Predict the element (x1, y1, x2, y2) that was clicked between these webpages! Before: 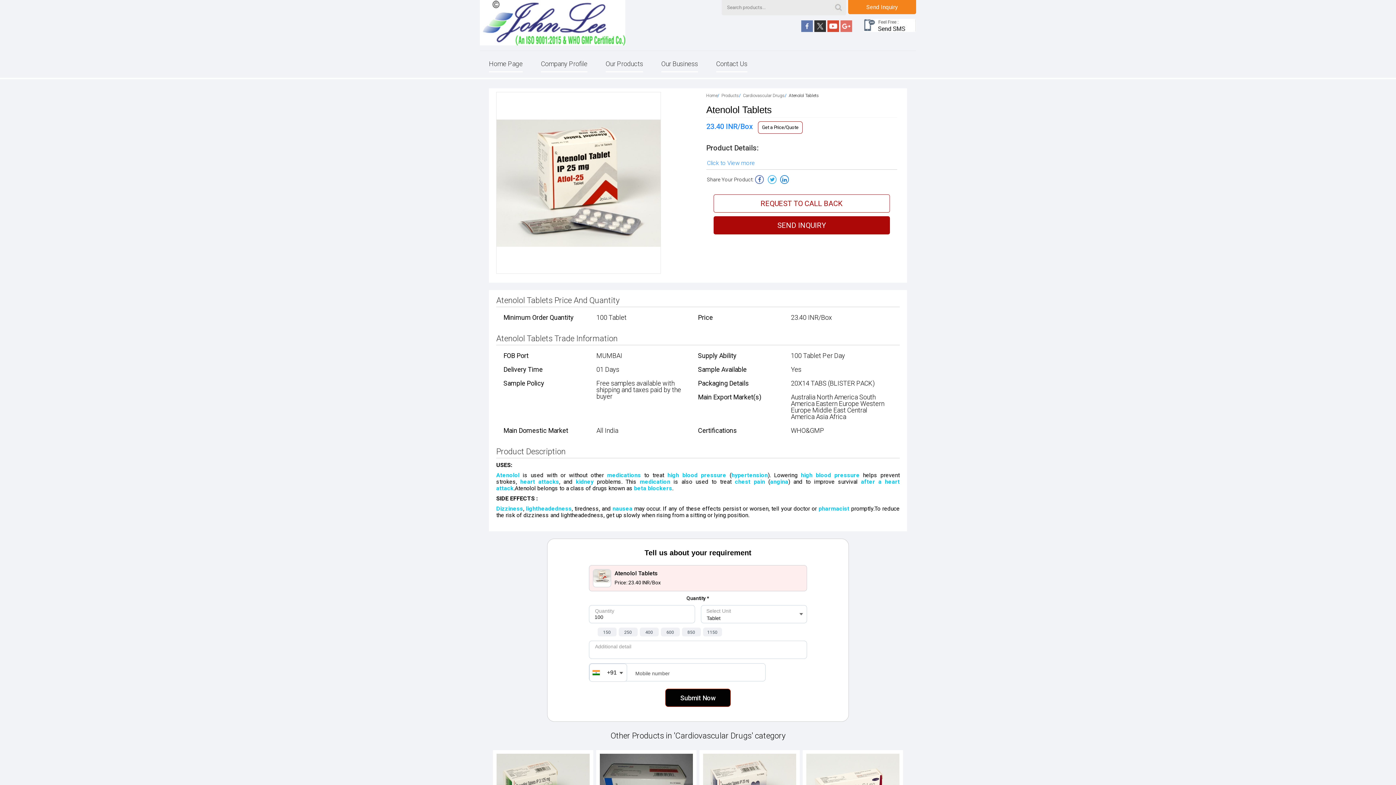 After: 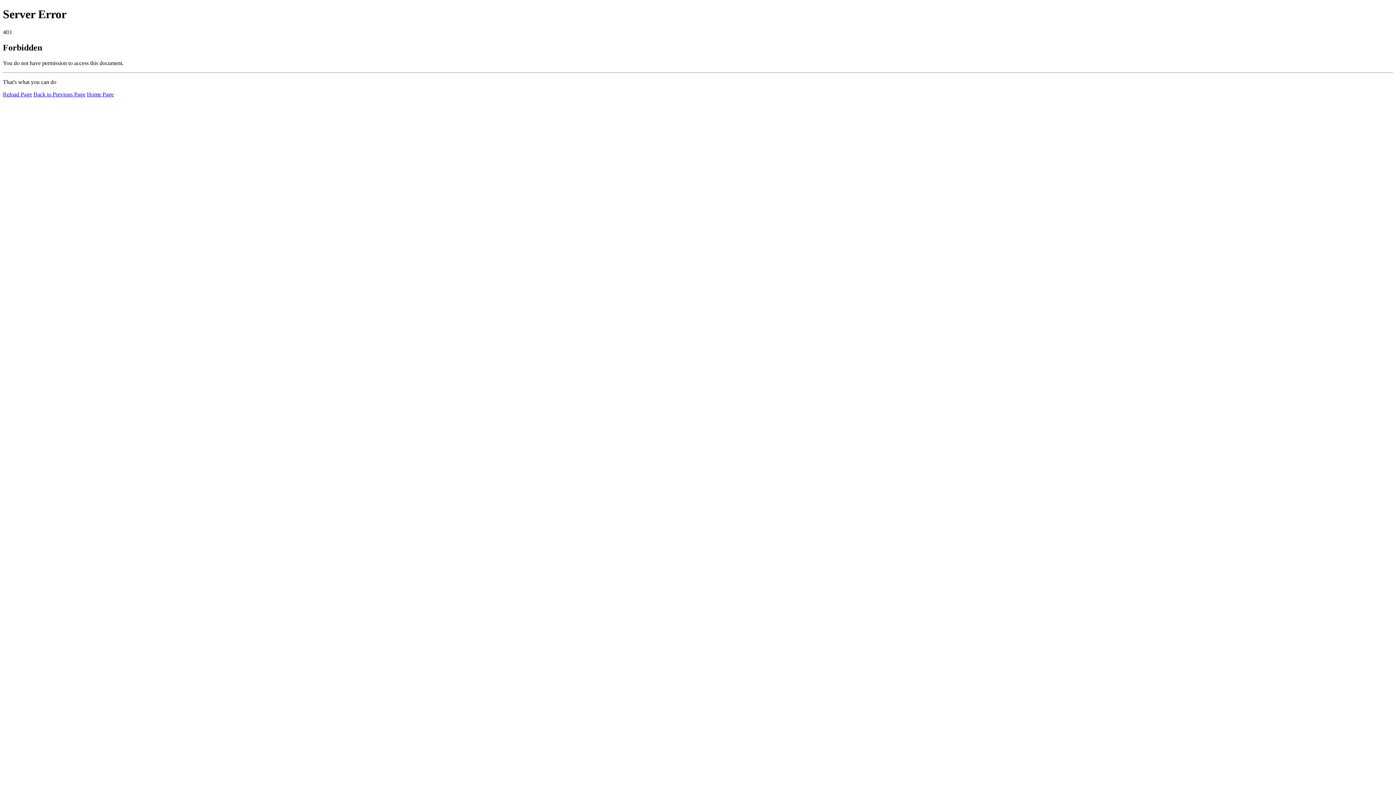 Action: label: chest pain bbox: (735, 478, 765, 485)